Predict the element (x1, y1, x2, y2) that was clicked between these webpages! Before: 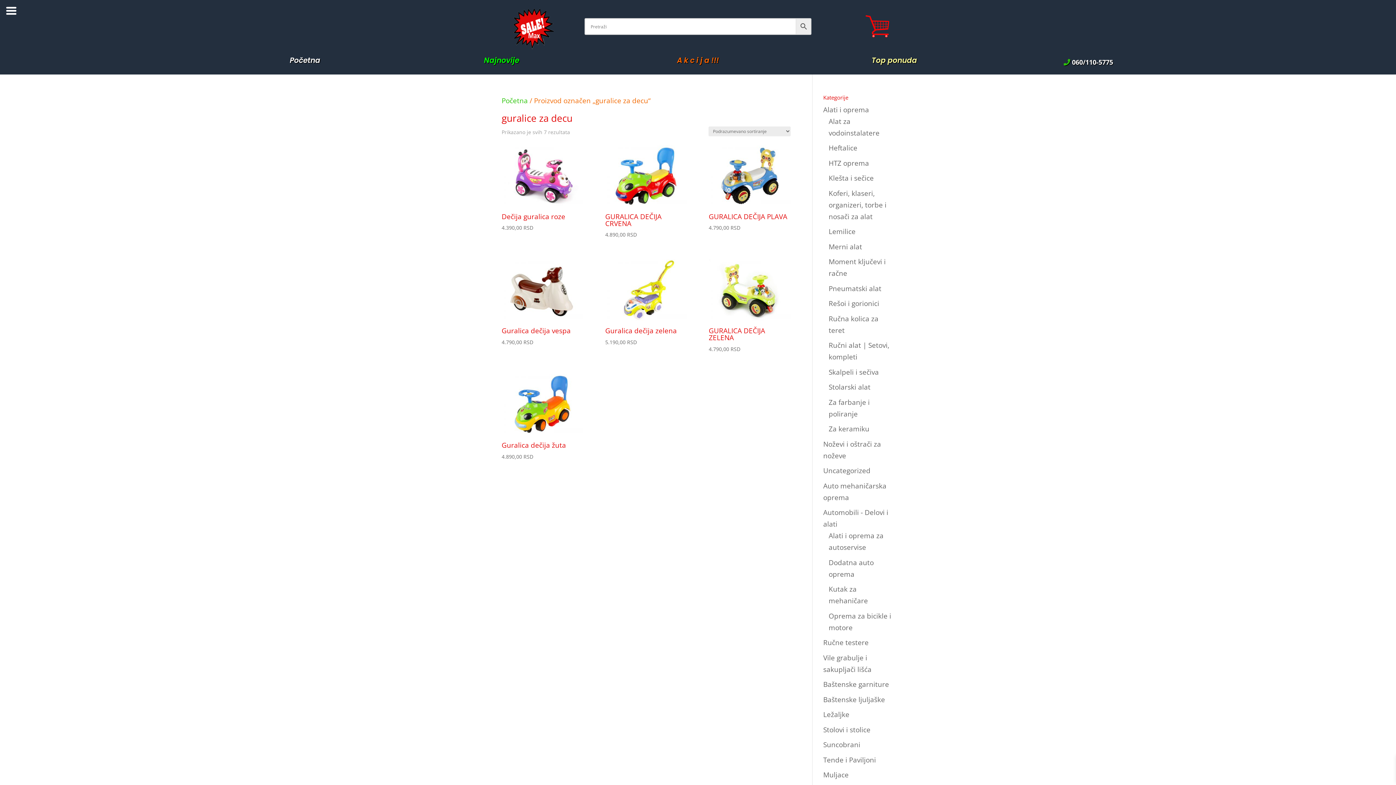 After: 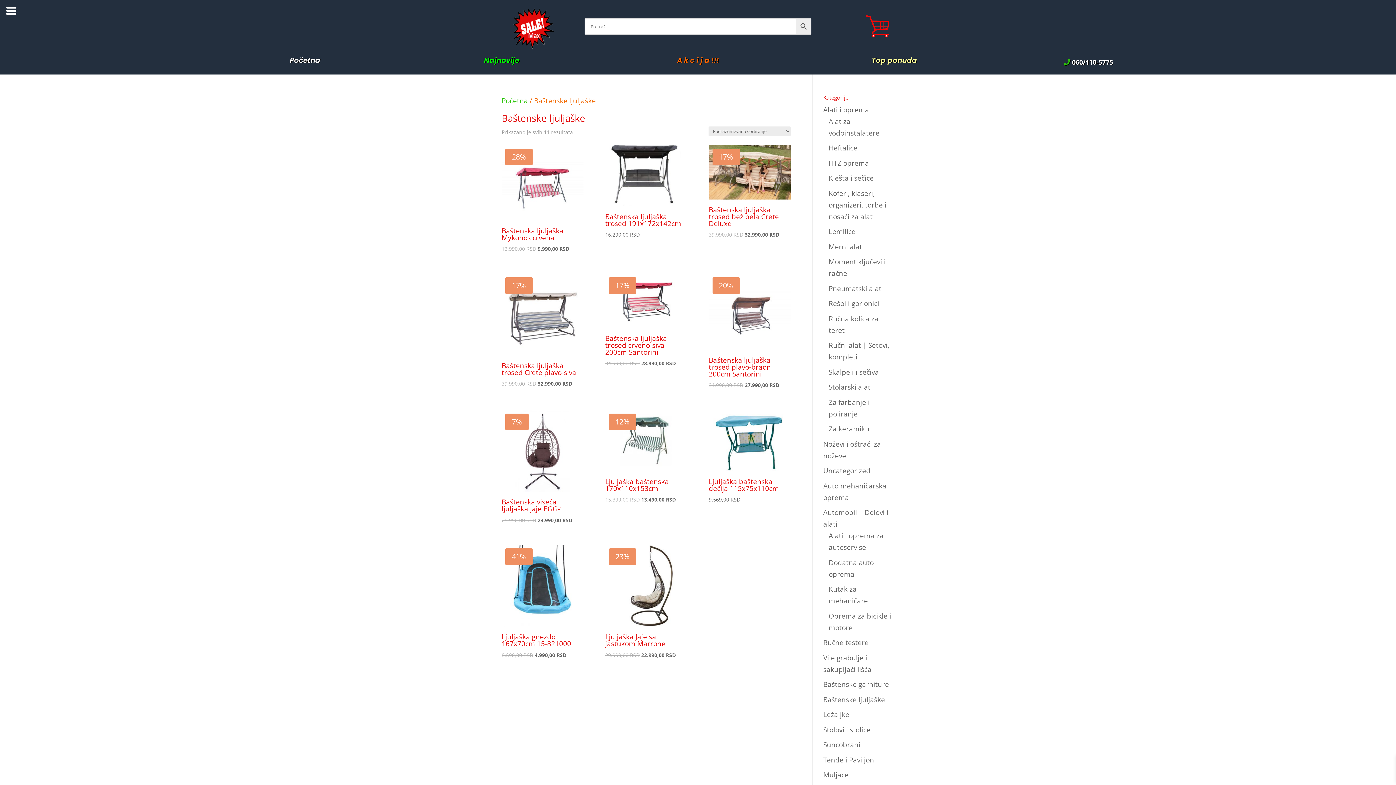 Action: label: Baštenske ljuljaške bbox: (823, 695, 885, 704)